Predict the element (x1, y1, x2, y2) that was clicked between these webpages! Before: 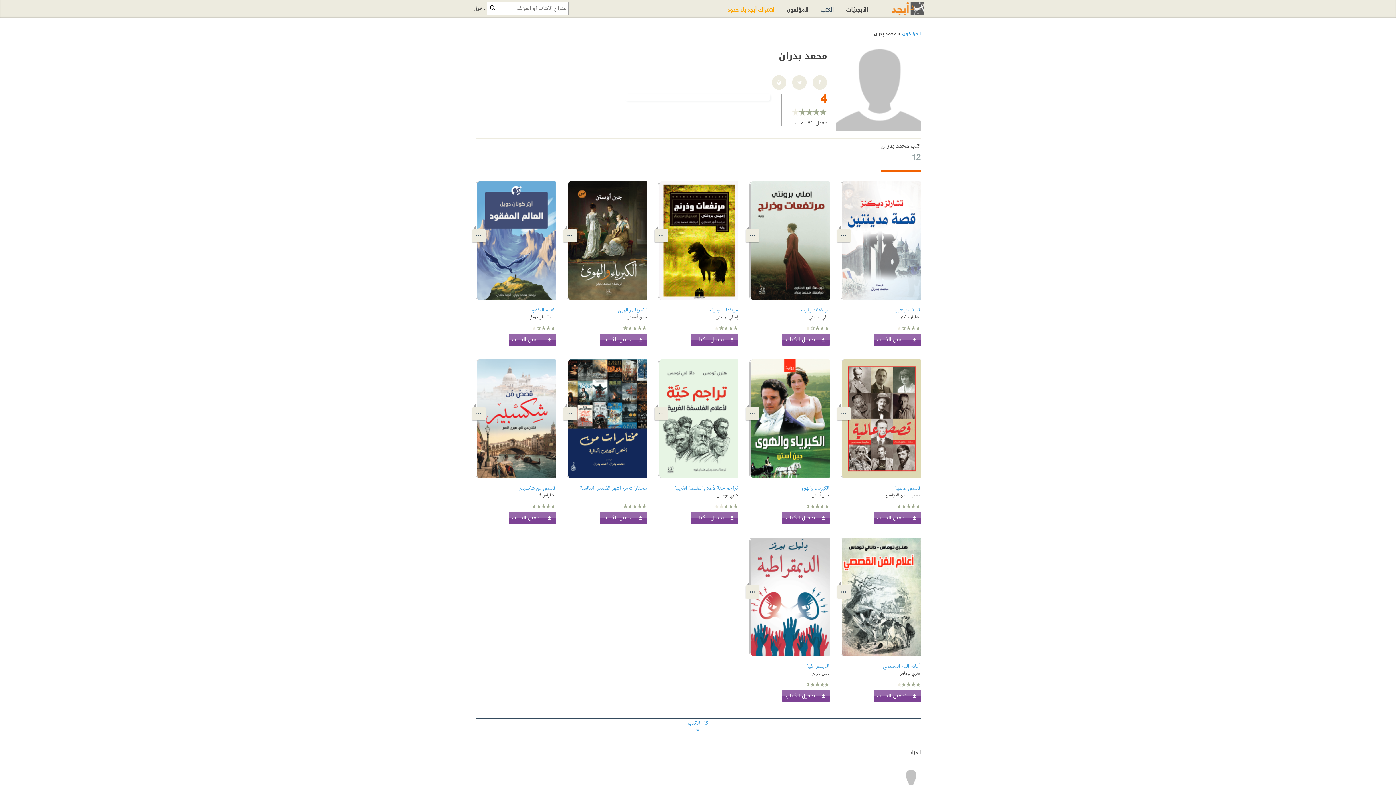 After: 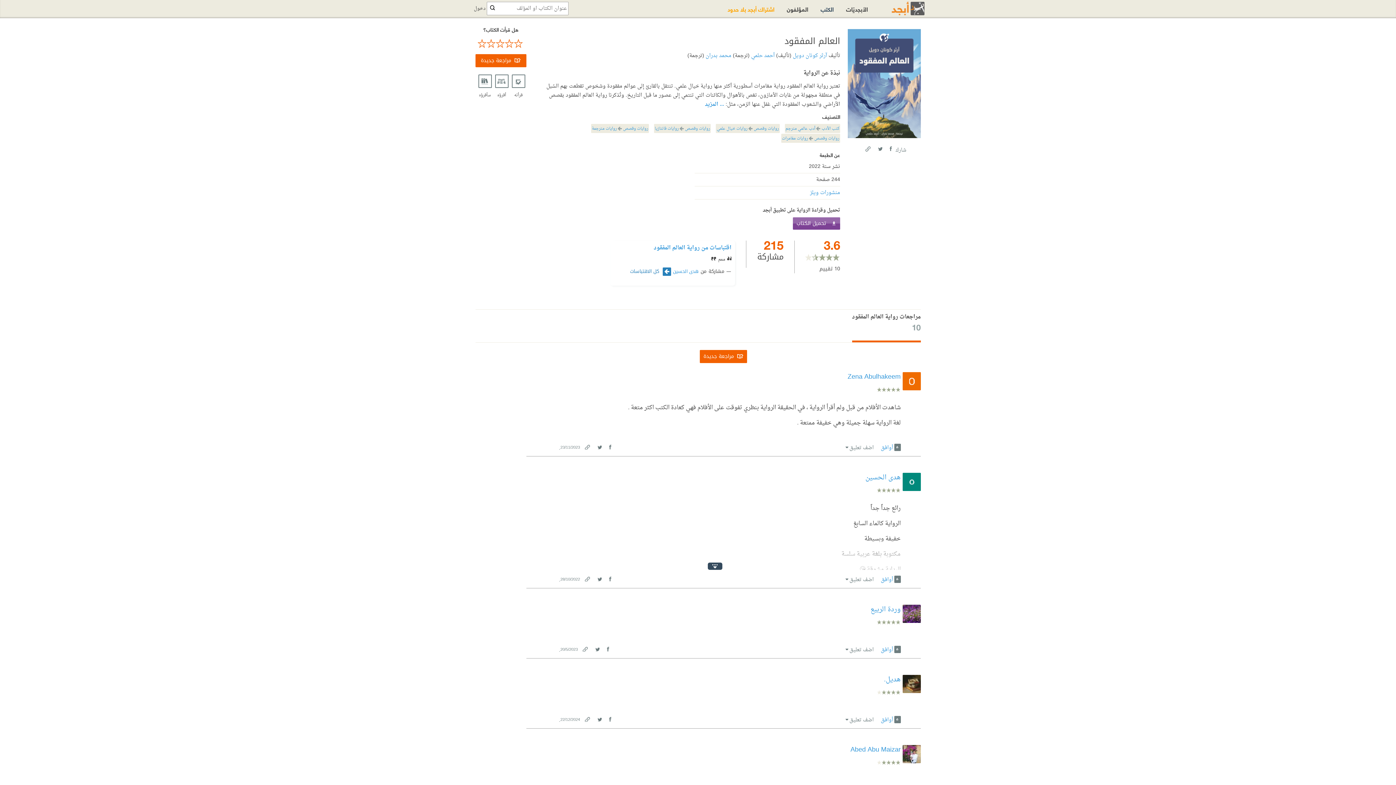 Action: bbox: (475, 179, 555, 299)